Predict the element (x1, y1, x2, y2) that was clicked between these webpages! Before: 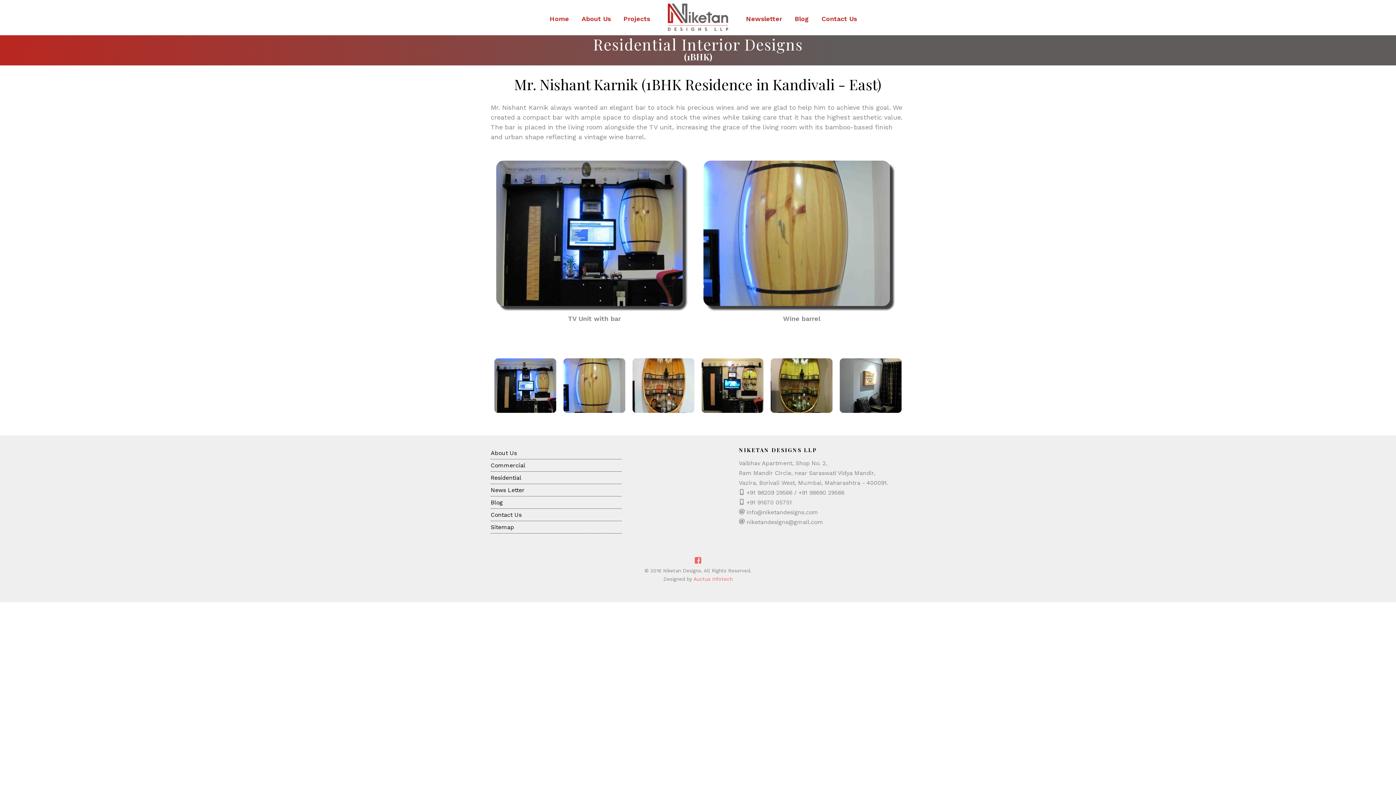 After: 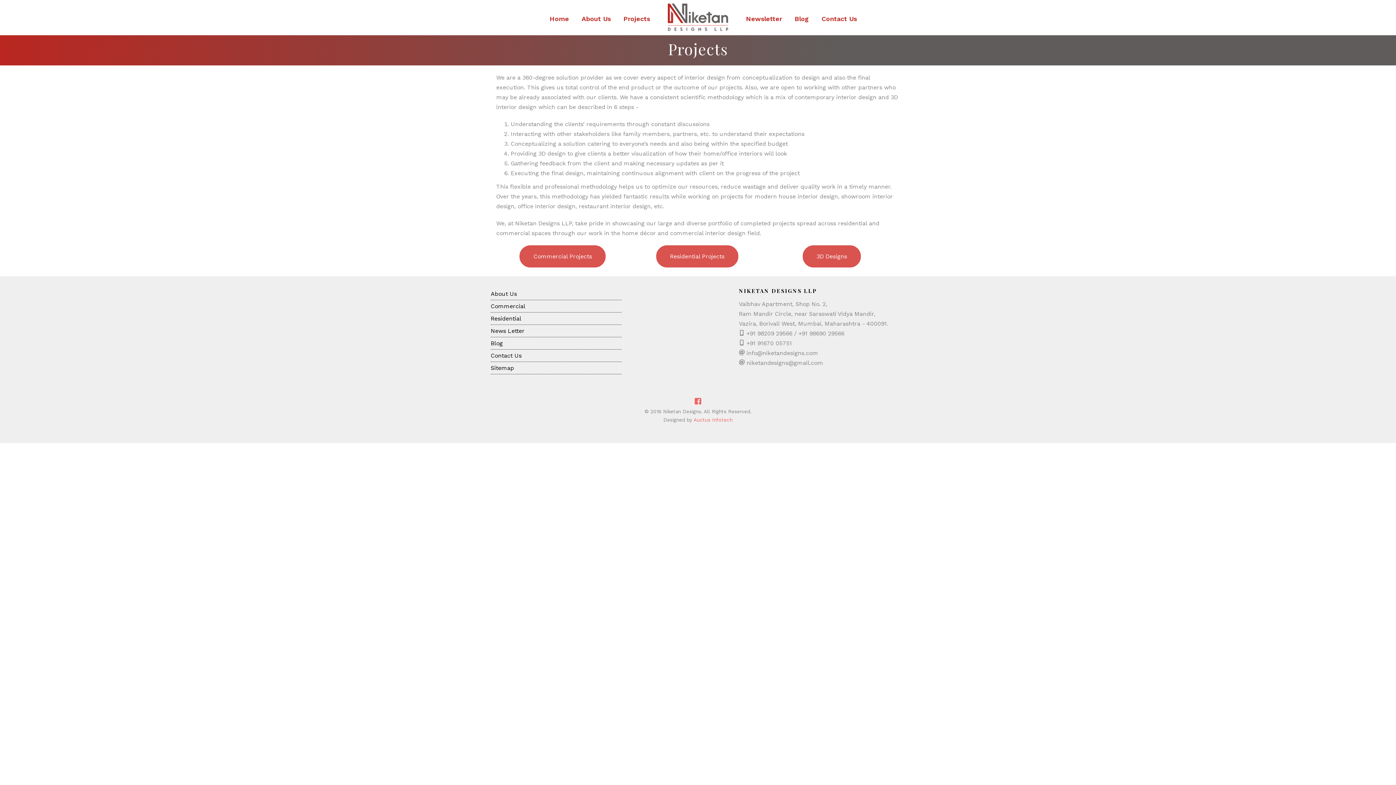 Action: bbox: (618, 4, 655, 33) label: Projects